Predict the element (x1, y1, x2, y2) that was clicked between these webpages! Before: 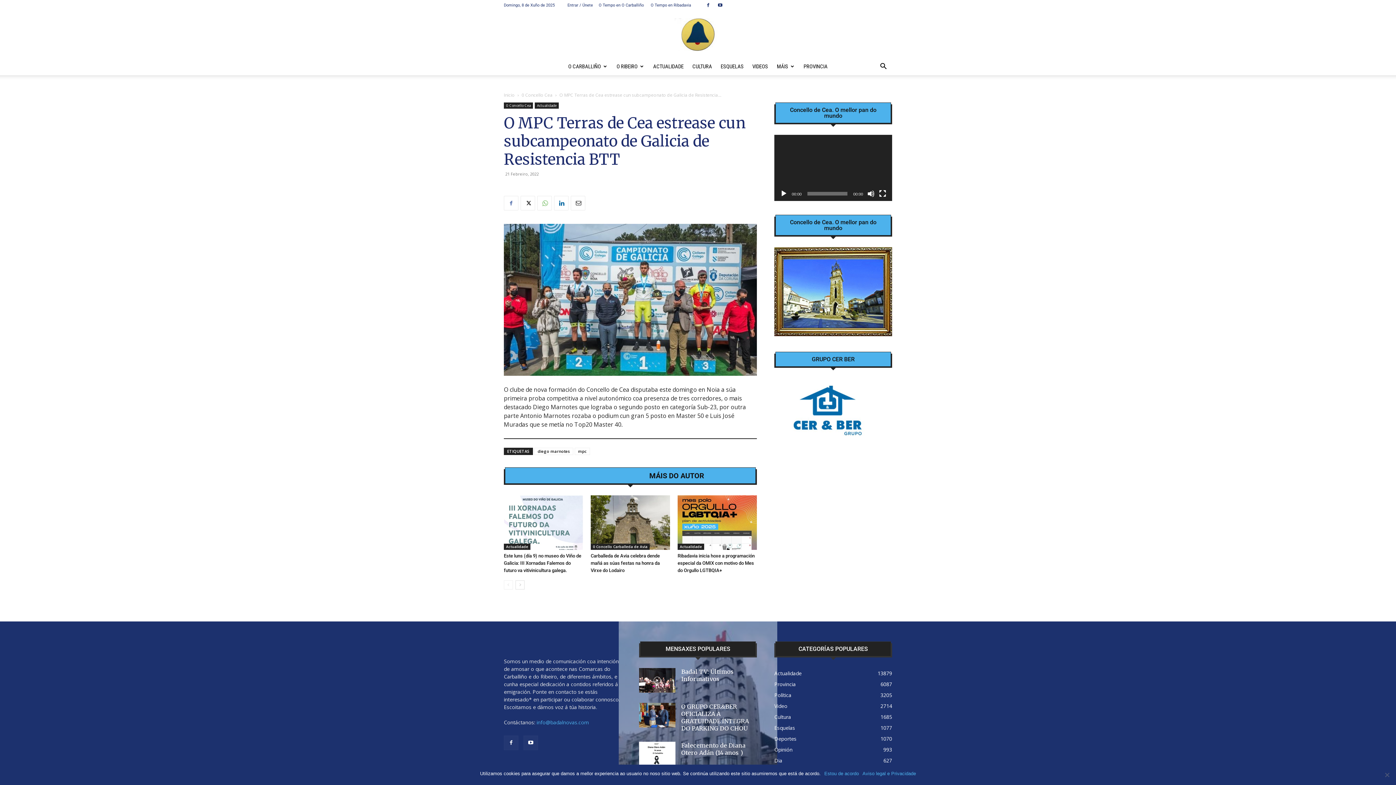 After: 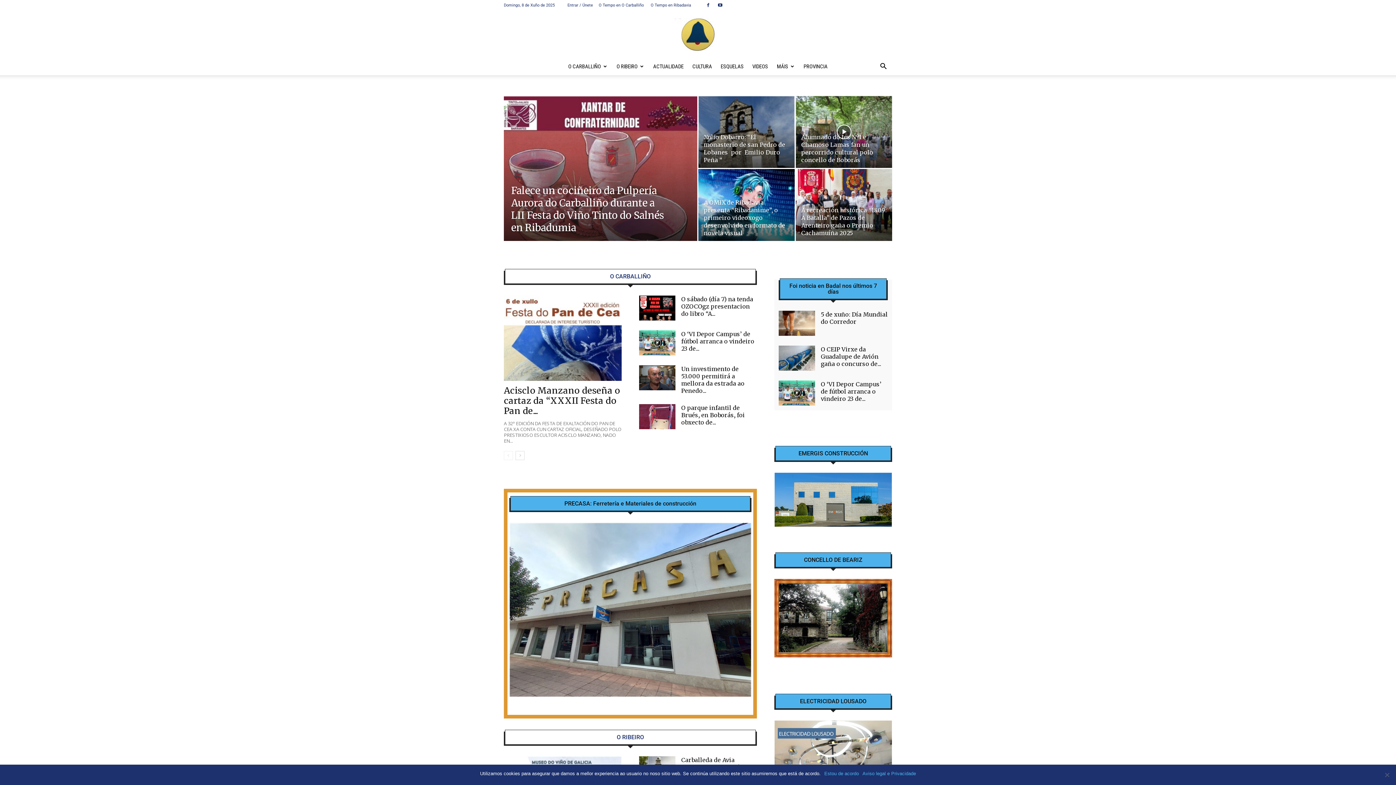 Action: label: BadalNovas bbox: (0, 18, 1396, 51)